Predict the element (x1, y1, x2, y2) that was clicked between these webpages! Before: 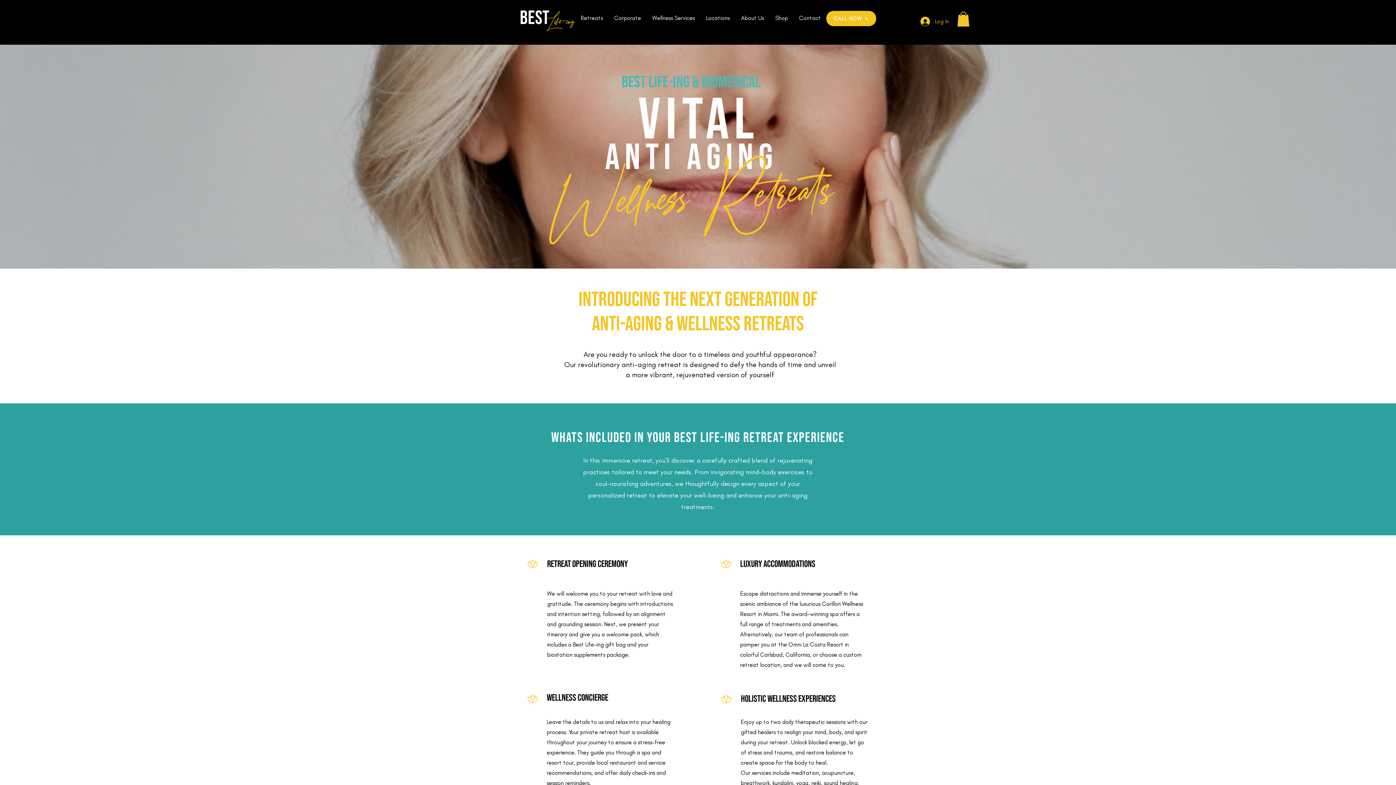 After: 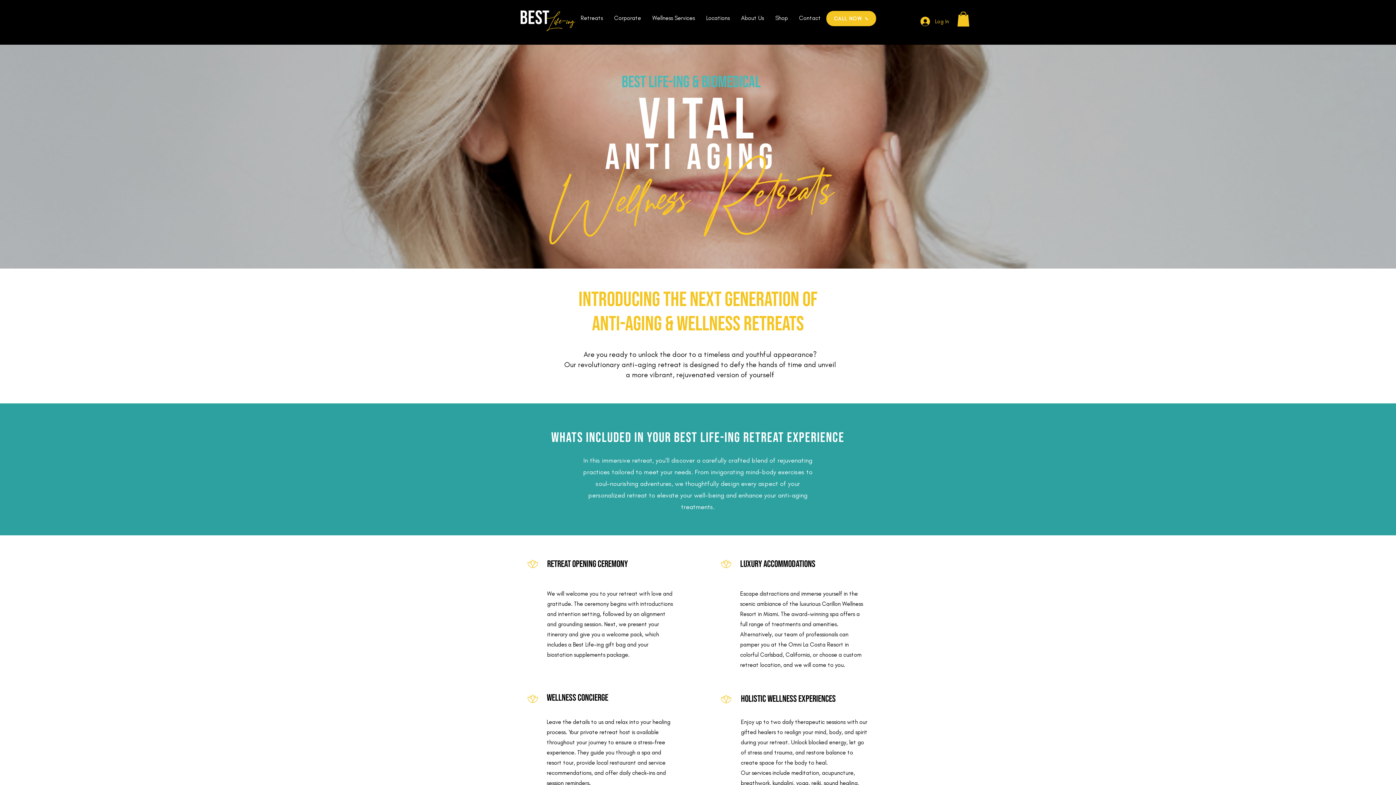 Action: bbox: (769, 9, 793, 27) label: Shop